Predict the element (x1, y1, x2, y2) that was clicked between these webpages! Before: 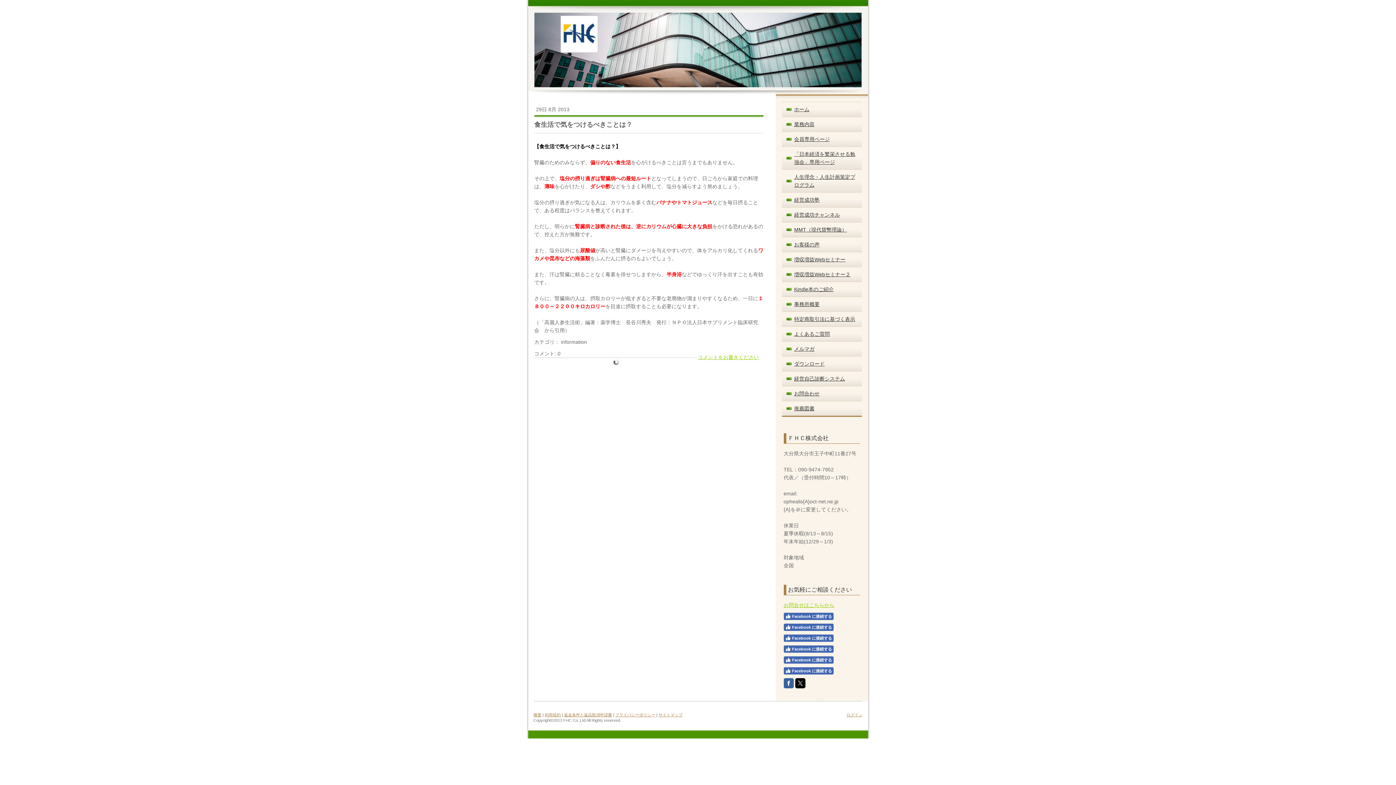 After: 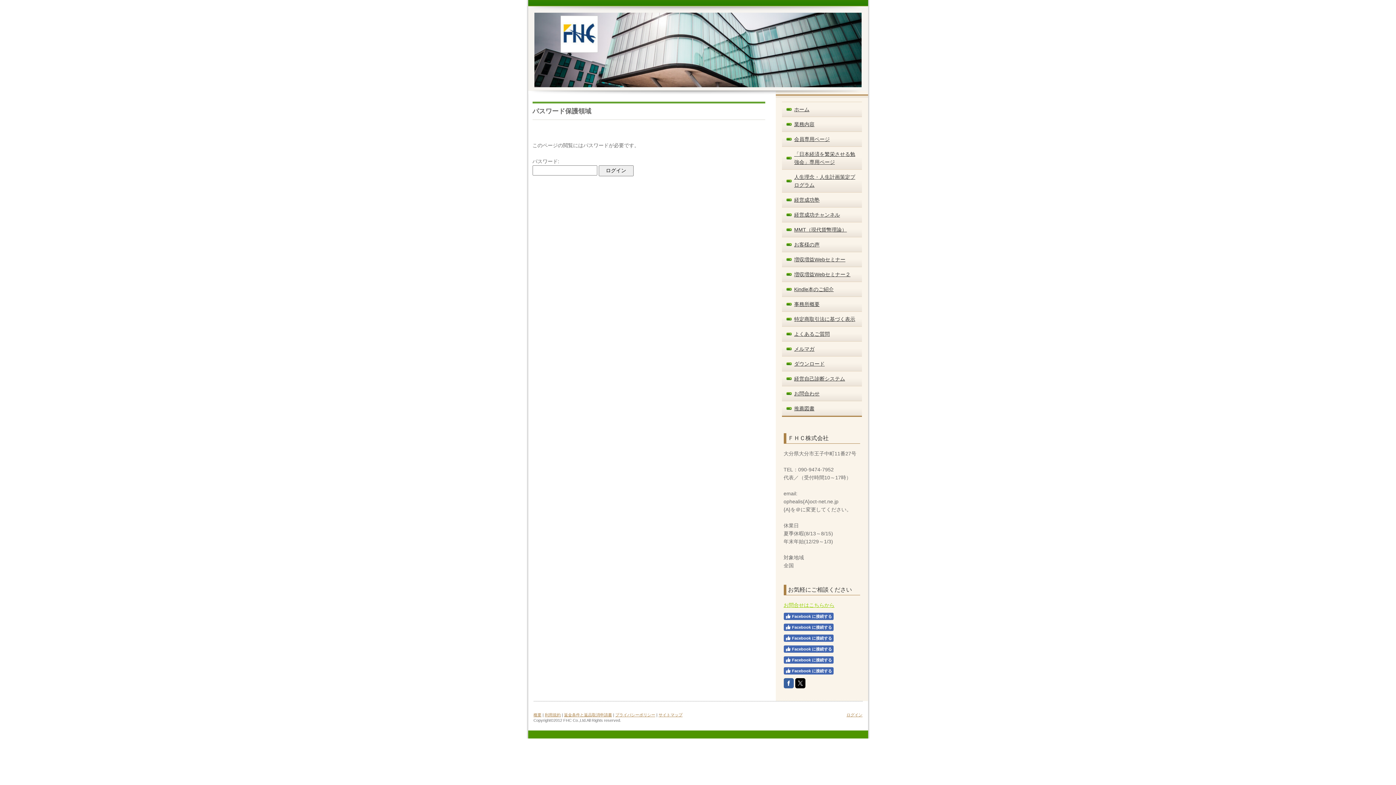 Action: label: 「日本経済を繁栄させる勉強会」専用ページ bbox: (782, 146, 862, 169)